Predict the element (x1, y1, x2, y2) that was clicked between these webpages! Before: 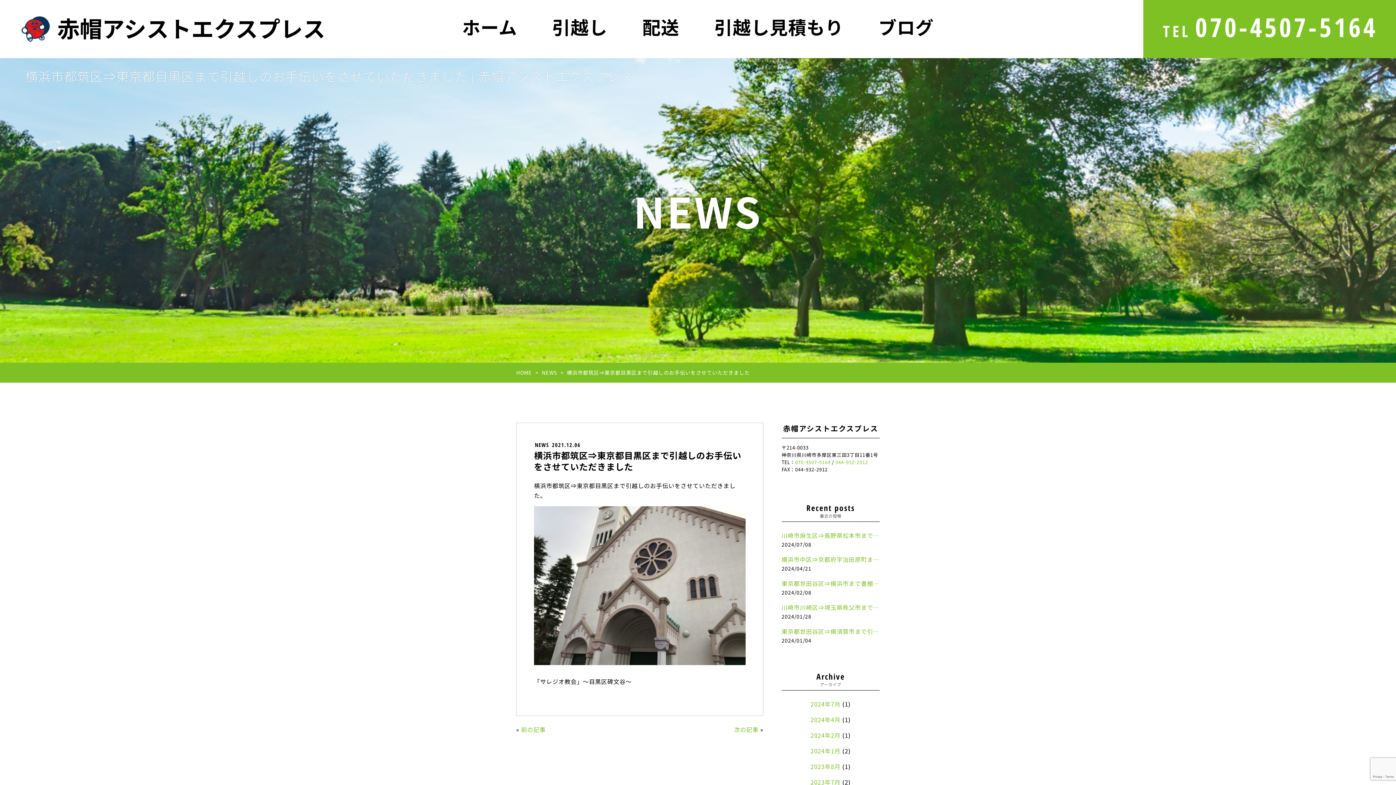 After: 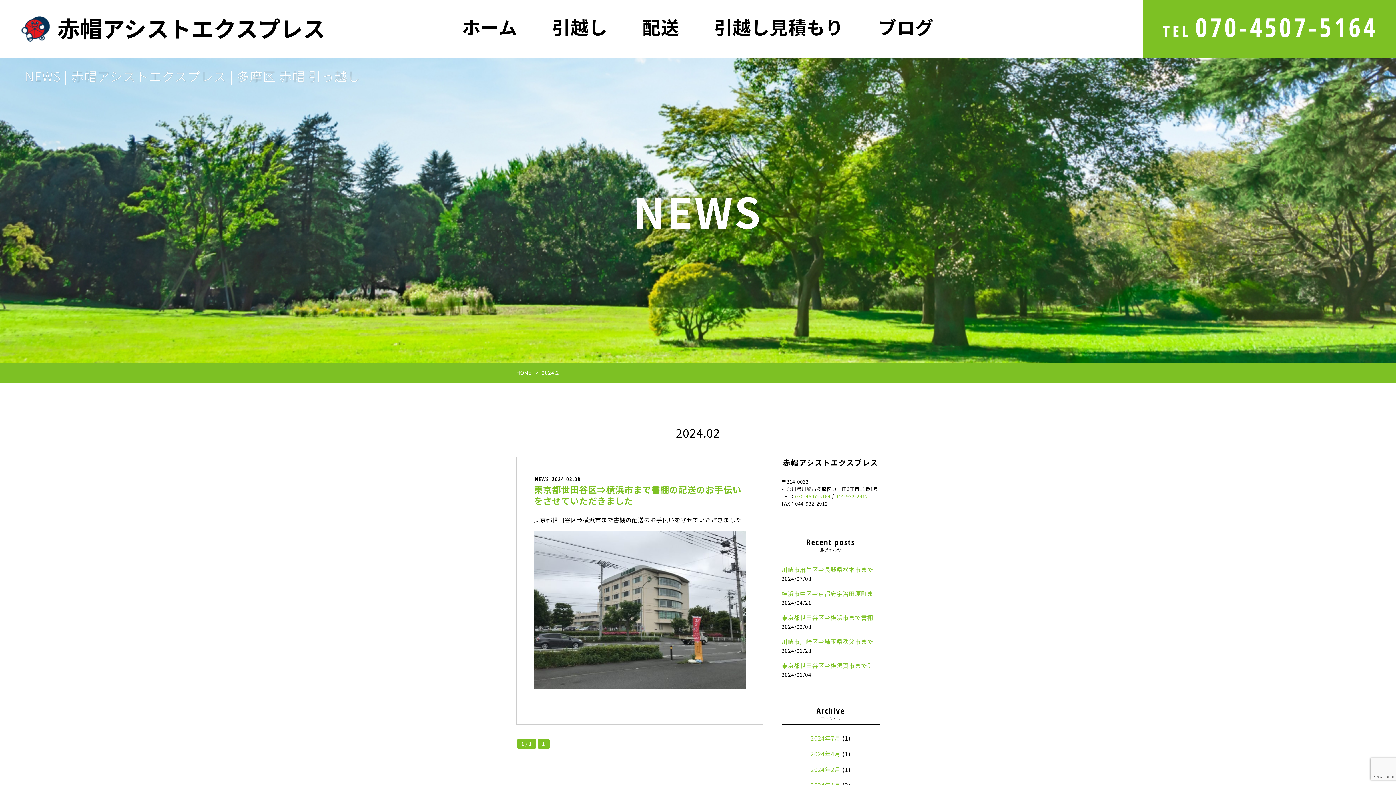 Action: label: 2024年2月 bbox: (810, 731, 840, 740)